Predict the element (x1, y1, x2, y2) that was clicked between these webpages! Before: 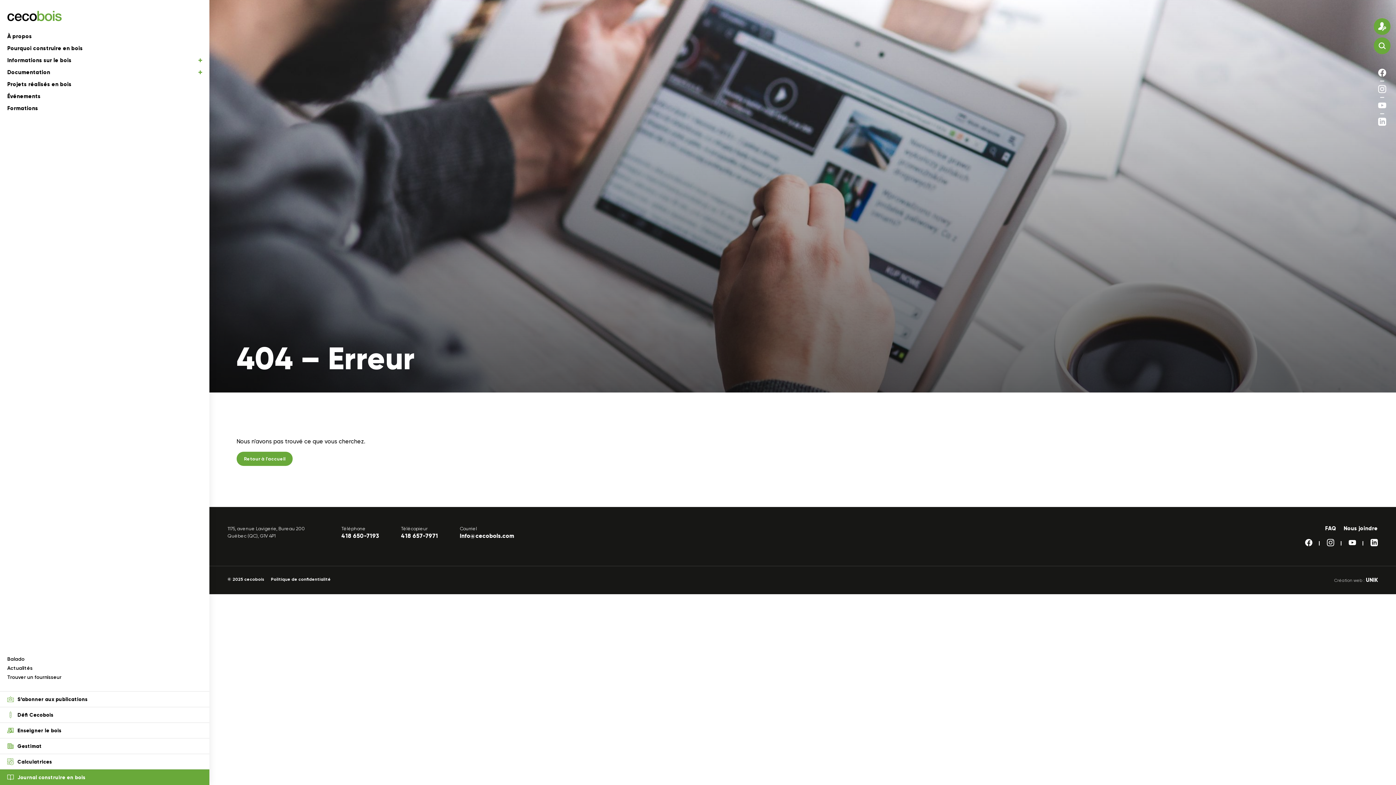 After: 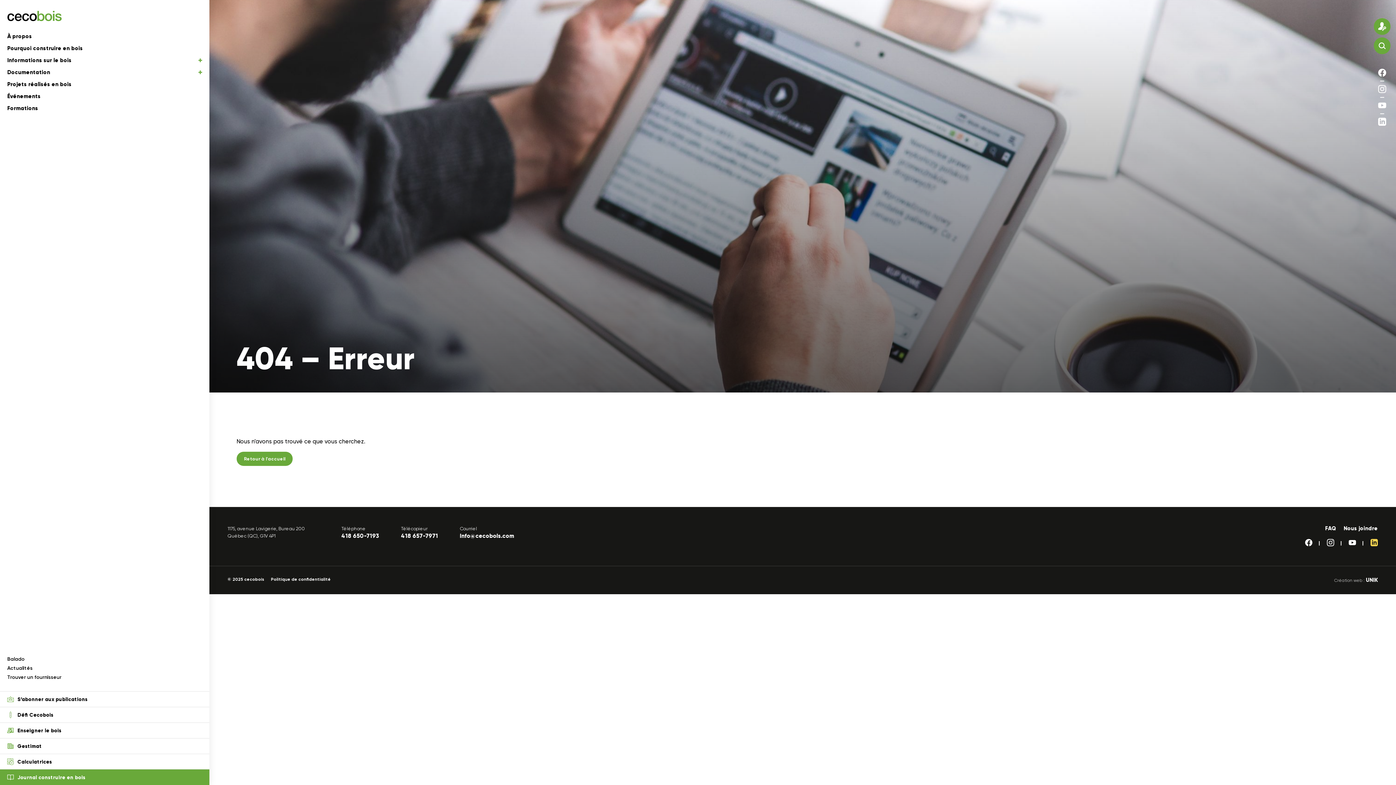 Action: bbox: (1370, 539, 1378, 548)